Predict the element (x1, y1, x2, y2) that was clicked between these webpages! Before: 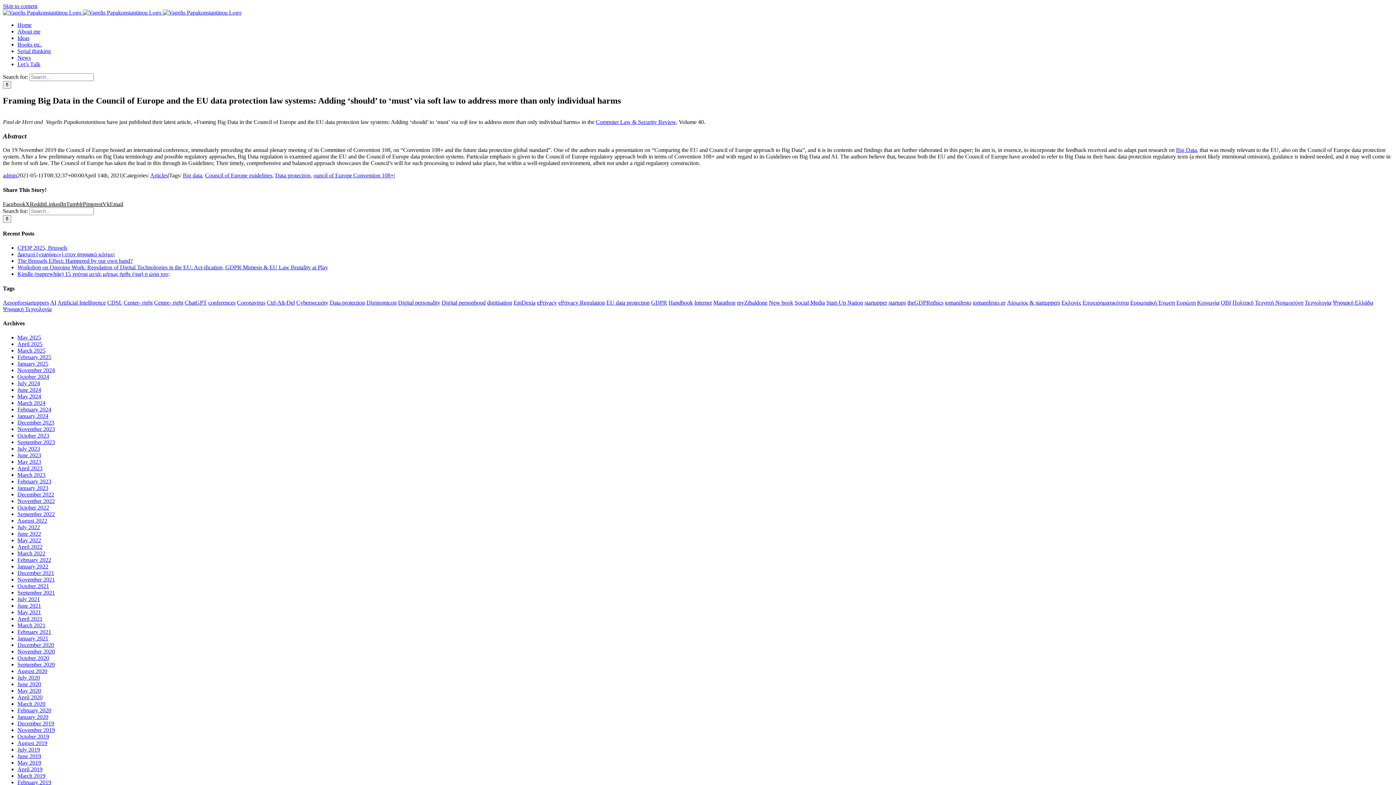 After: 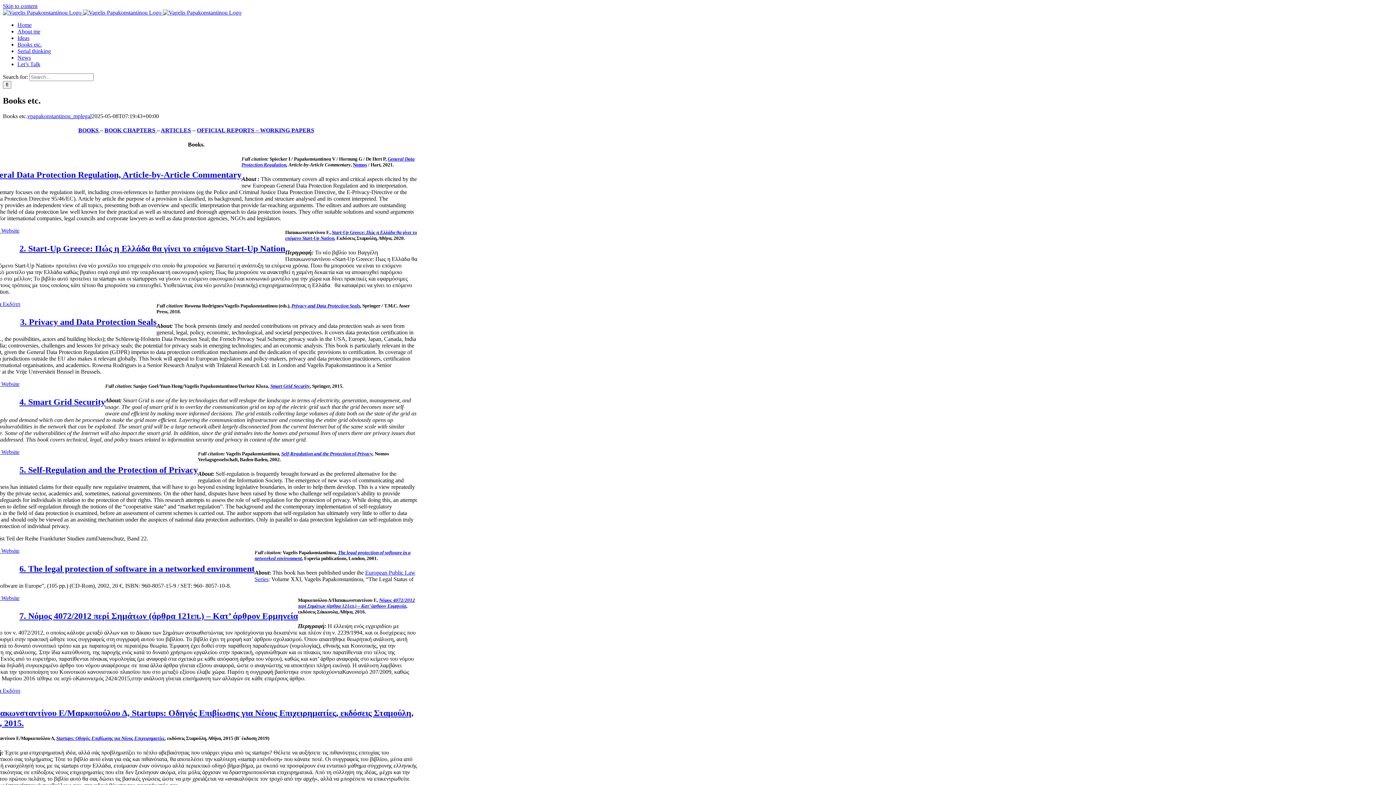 Action: bbox: (17, 41, 41, 47) label: Books etc.